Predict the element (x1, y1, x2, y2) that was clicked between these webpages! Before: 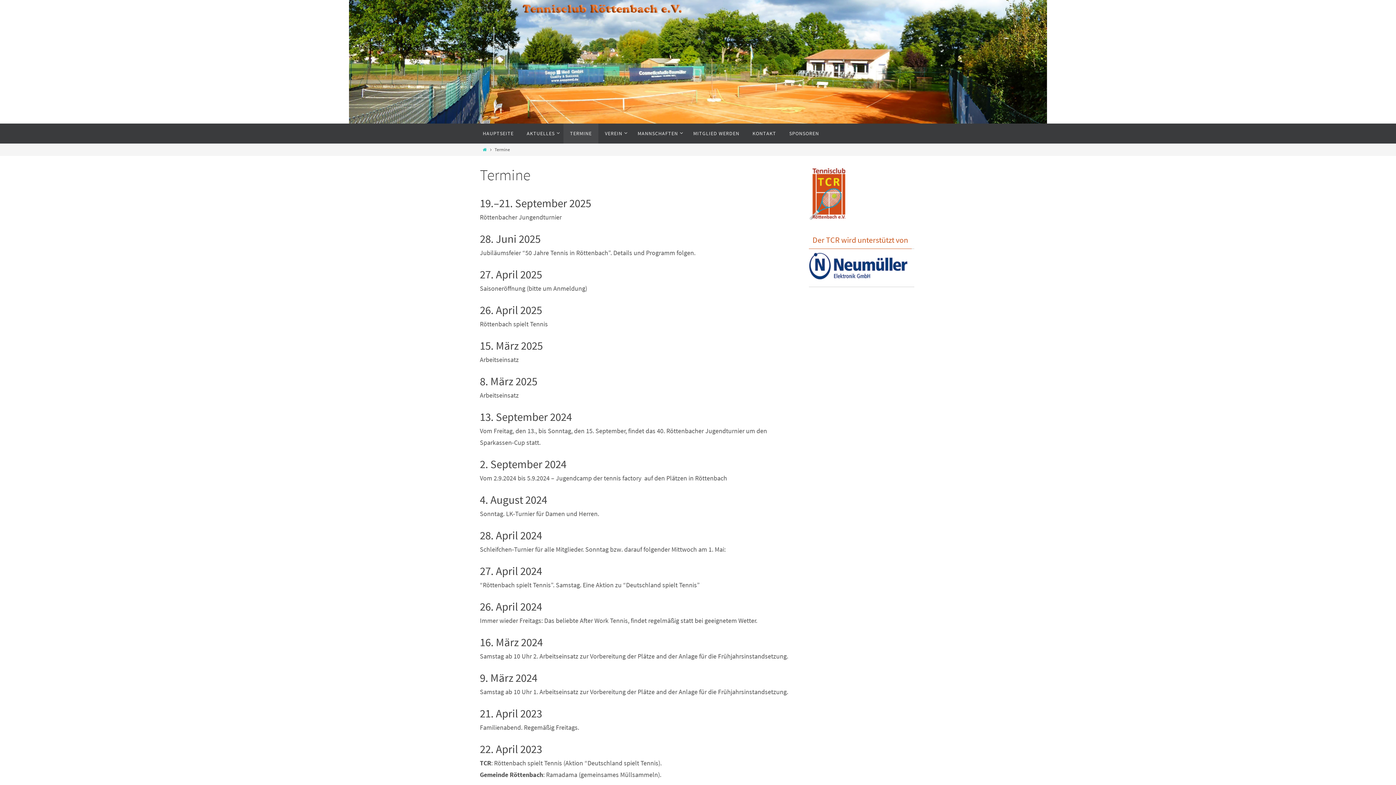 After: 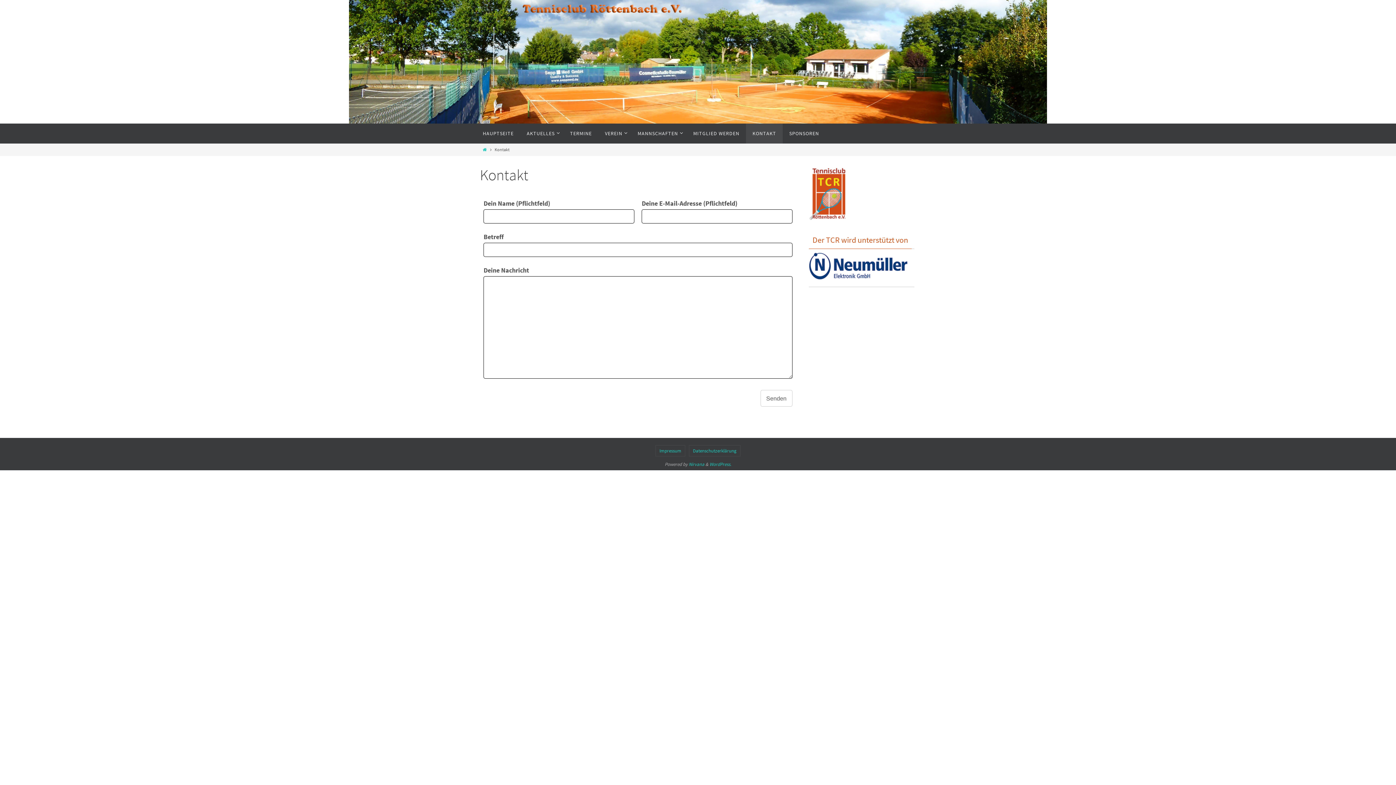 Action: bbox: (746, 123, 782, 143) label: KONTAKT